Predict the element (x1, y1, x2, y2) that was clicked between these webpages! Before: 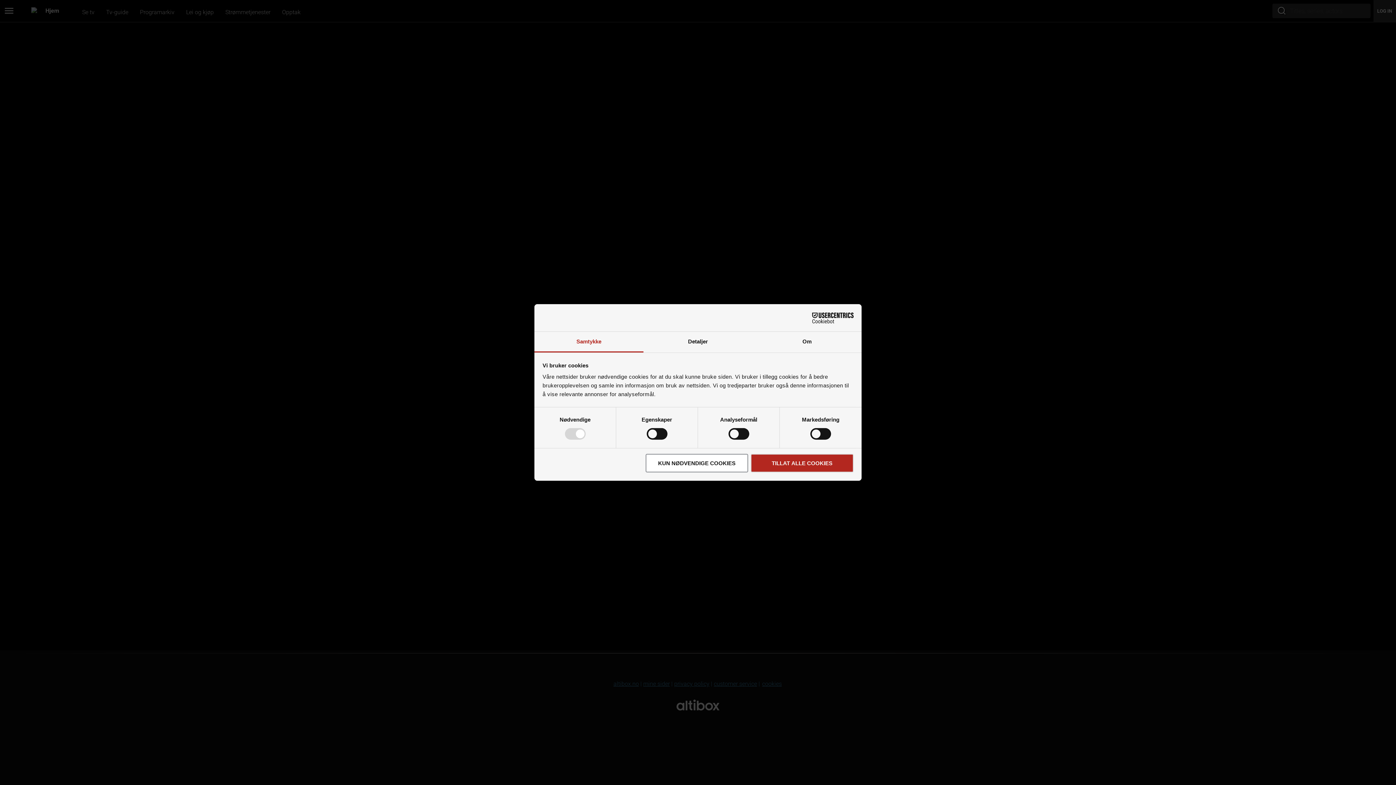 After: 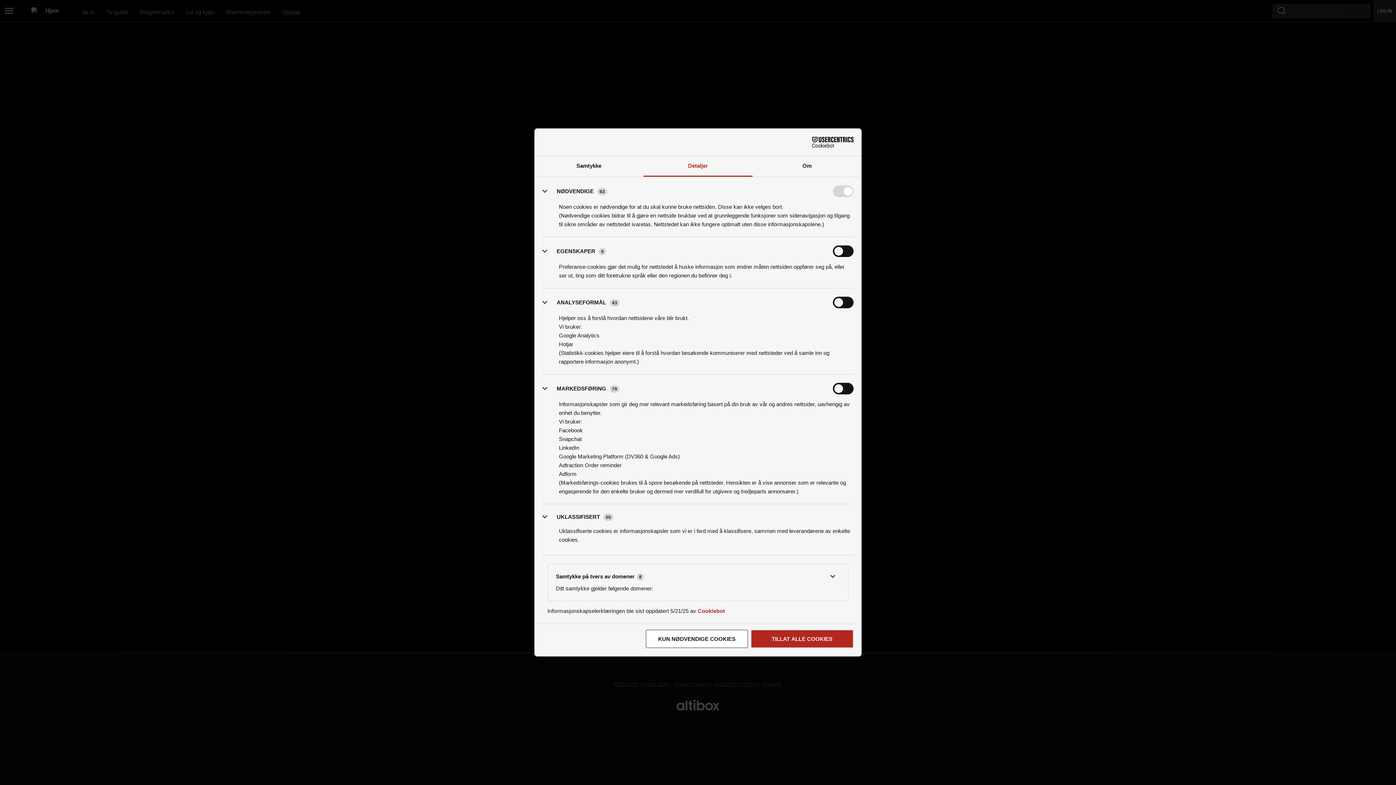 Action: bbox: (643, 331, 752, 352) label: Detaljer